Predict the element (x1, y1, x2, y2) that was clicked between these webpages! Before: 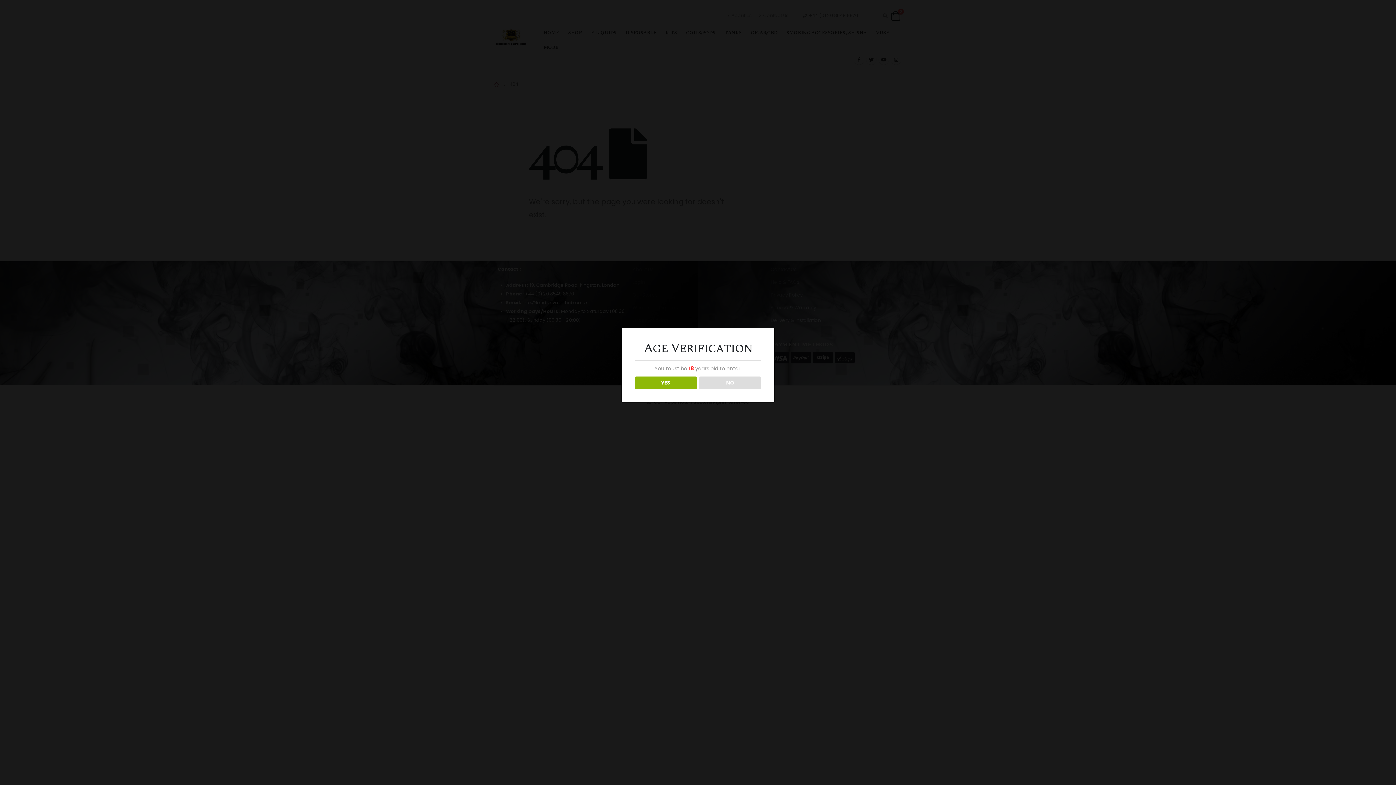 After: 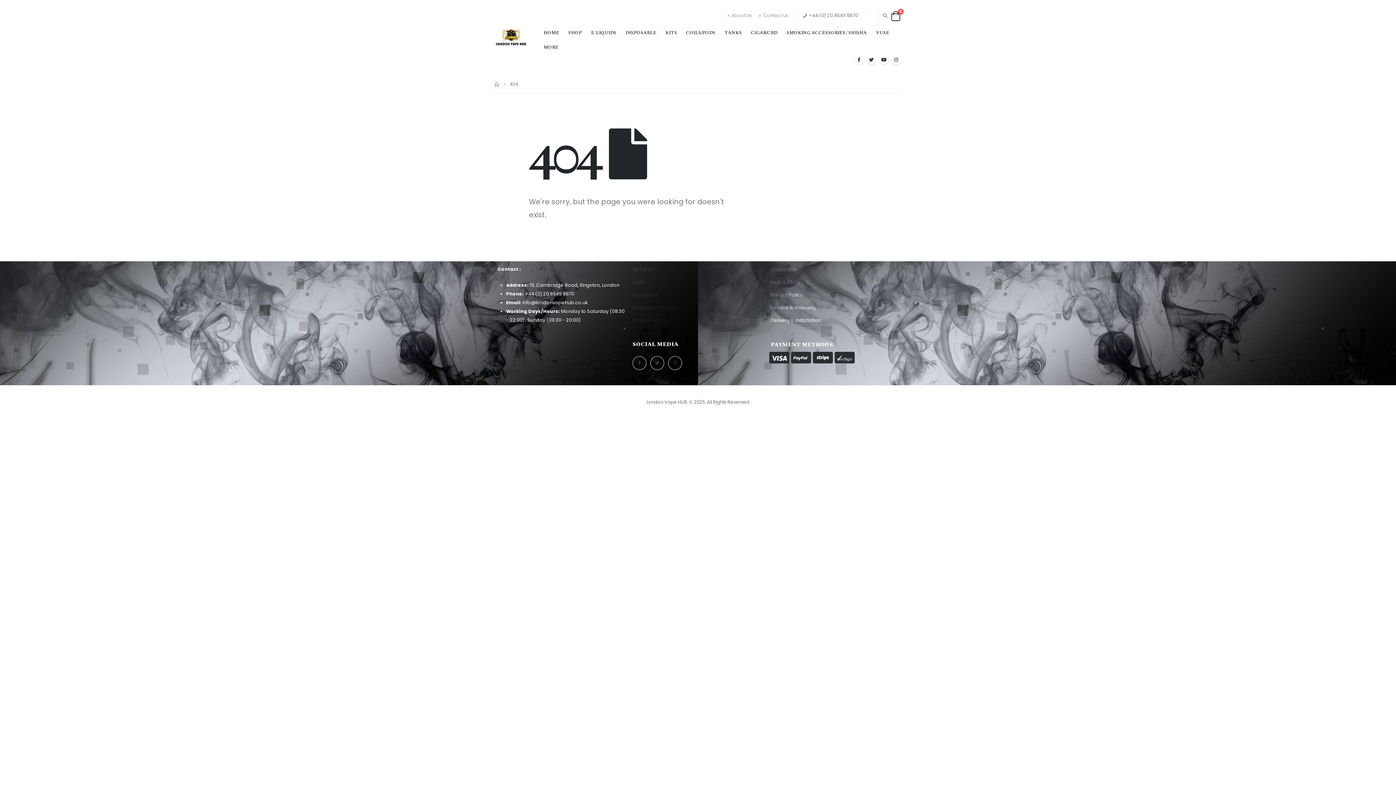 Action: bbox: (634, 376, 696, 389) label: YES